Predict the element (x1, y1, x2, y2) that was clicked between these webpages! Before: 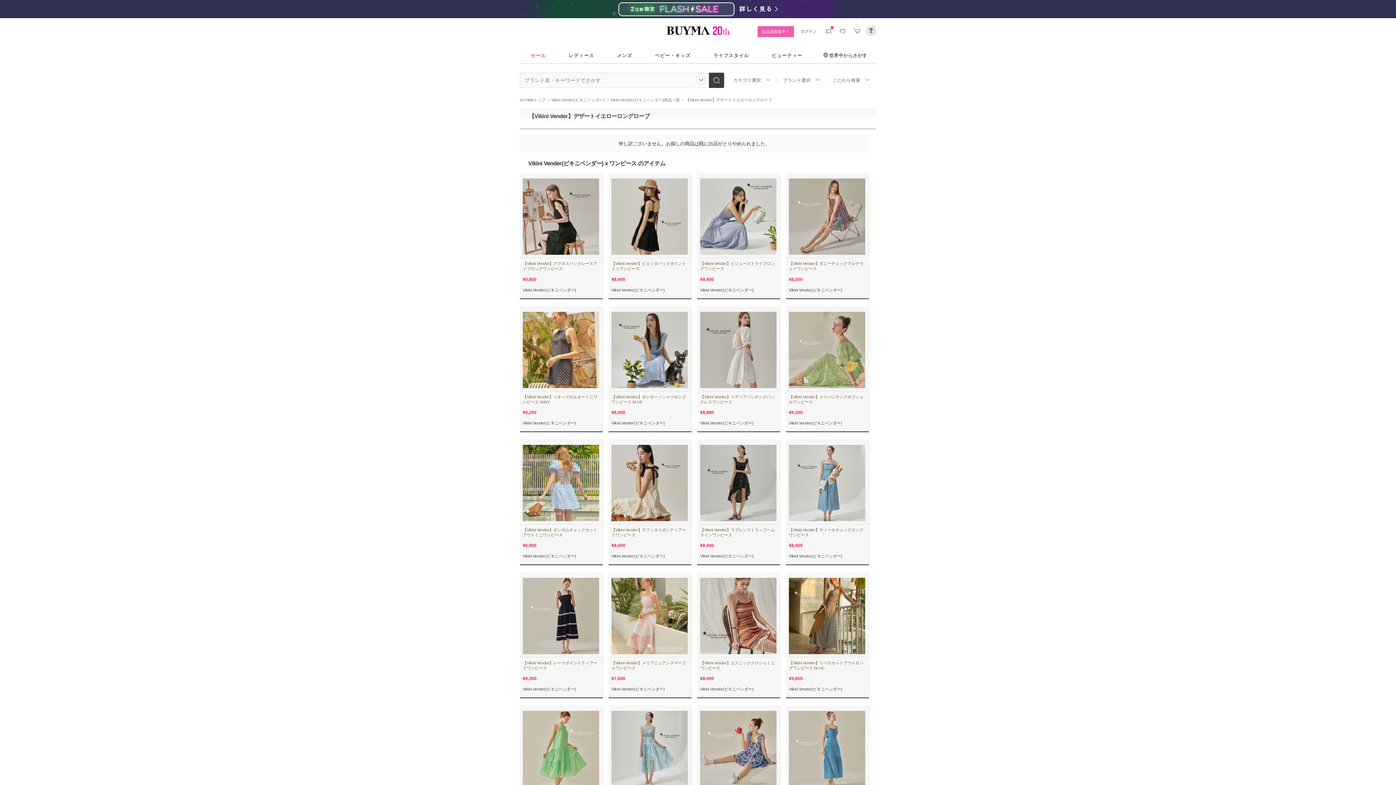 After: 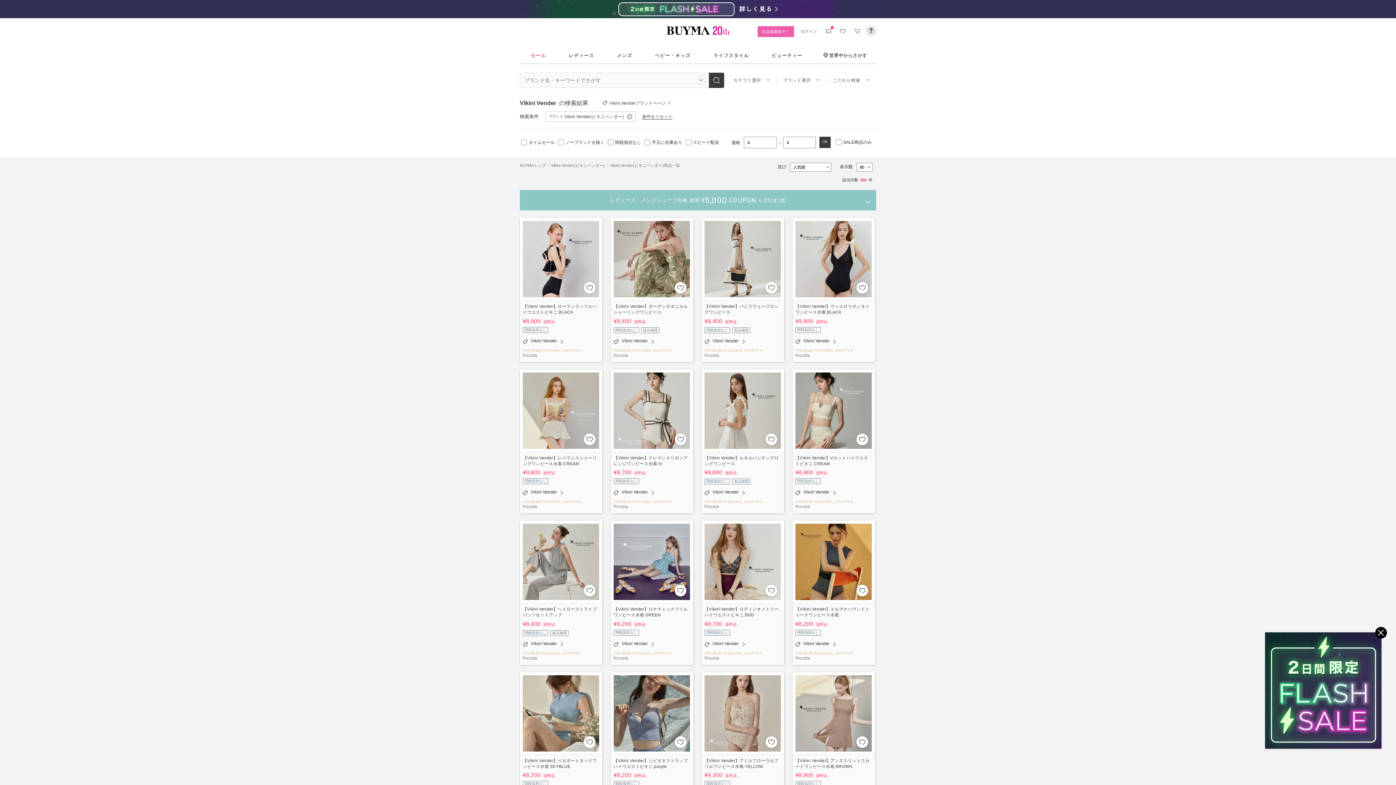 Action: label: Vikini Vender(ビキニベンダー) bbox: (611, 287, 665, 292)